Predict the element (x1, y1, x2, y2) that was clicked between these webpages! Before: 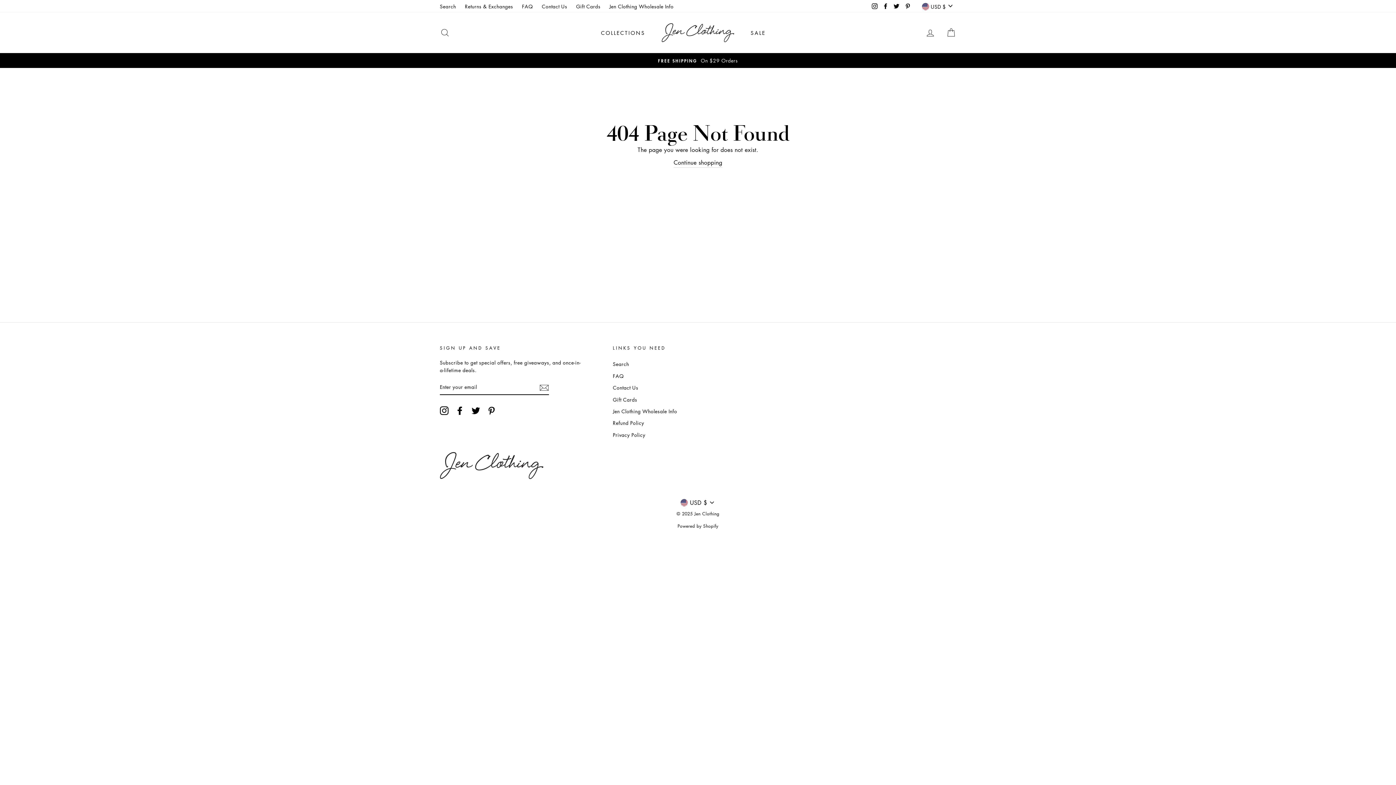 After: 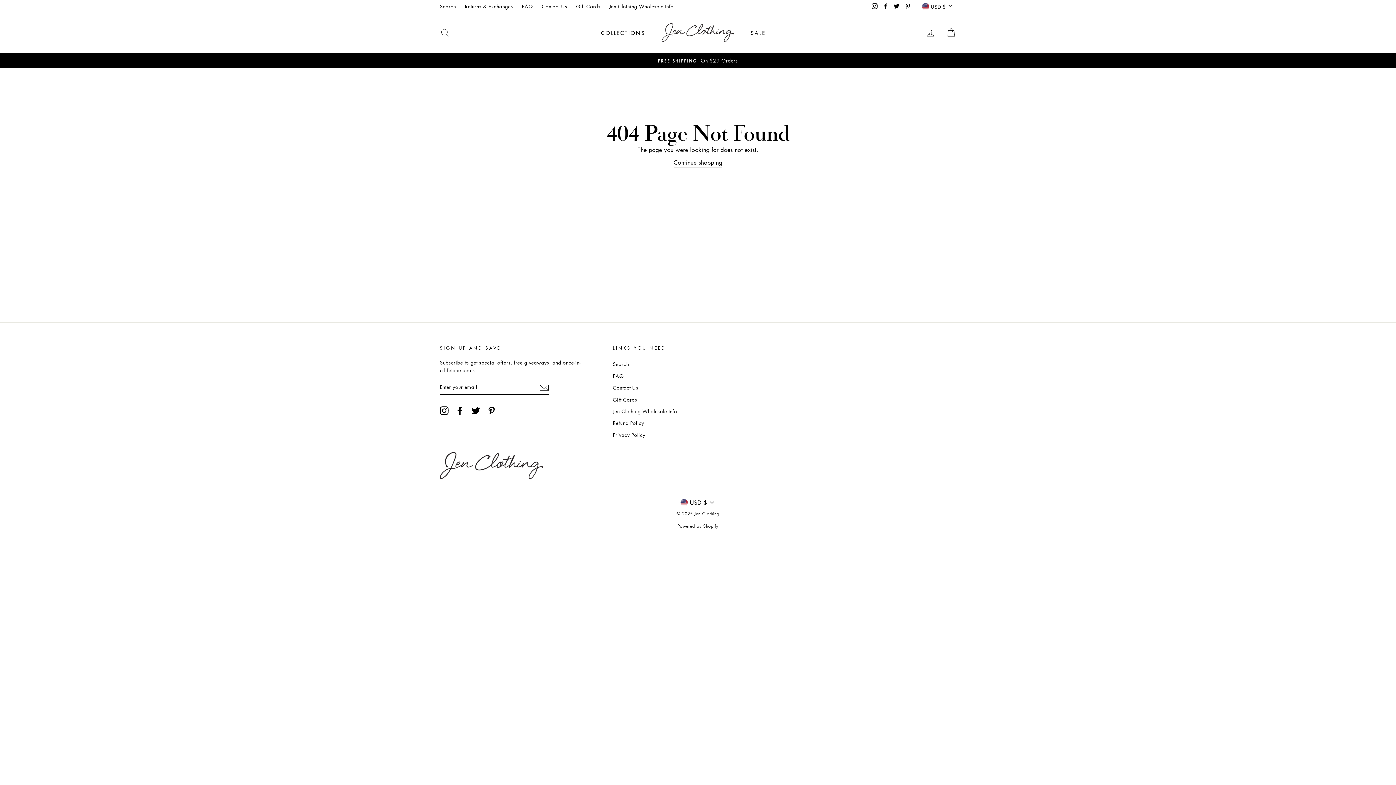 Action: label: Gift Cards bbox: (572, 0, 604, 11)